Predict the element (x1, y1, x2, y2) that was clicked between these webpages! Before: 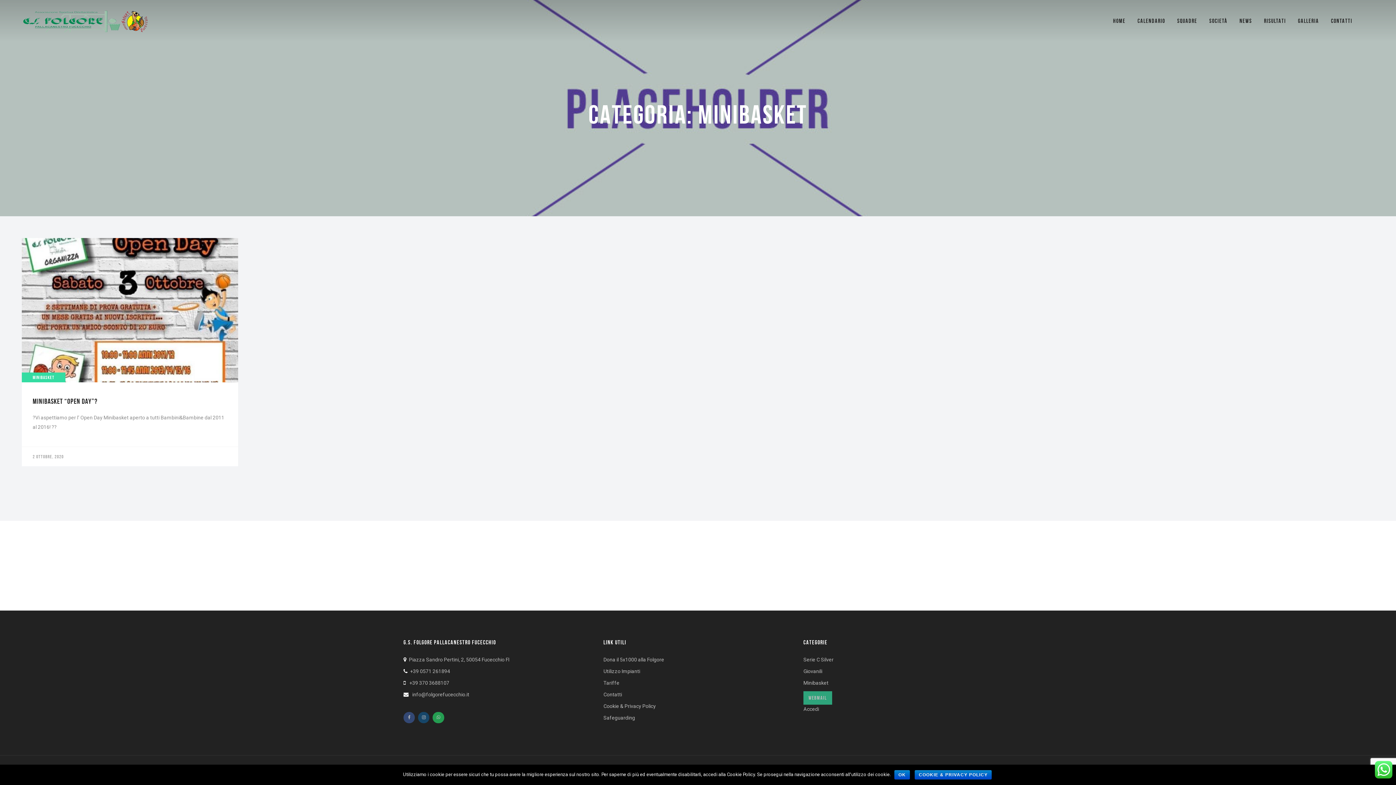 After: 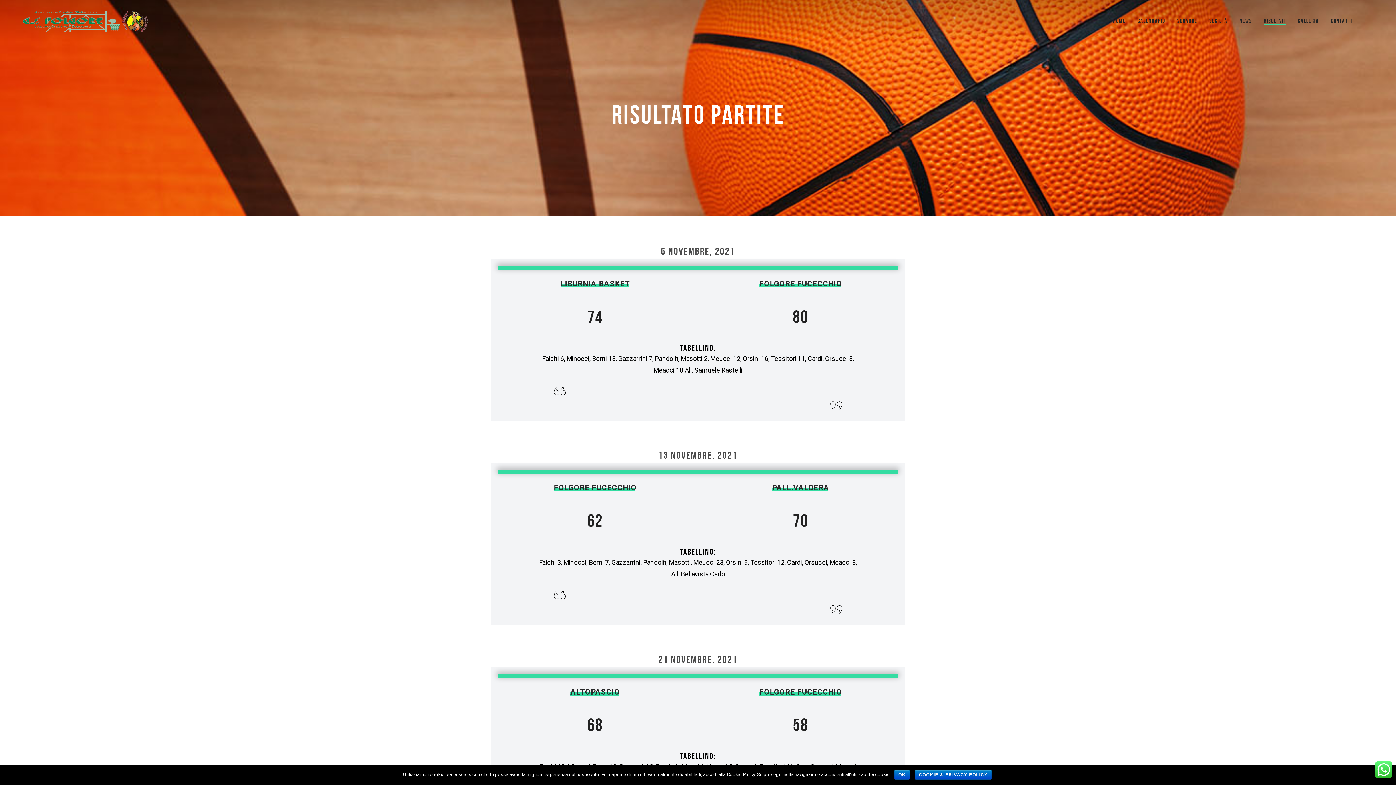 Action: label: RISULTATI bbox: (1264, 14, 1286, 27)